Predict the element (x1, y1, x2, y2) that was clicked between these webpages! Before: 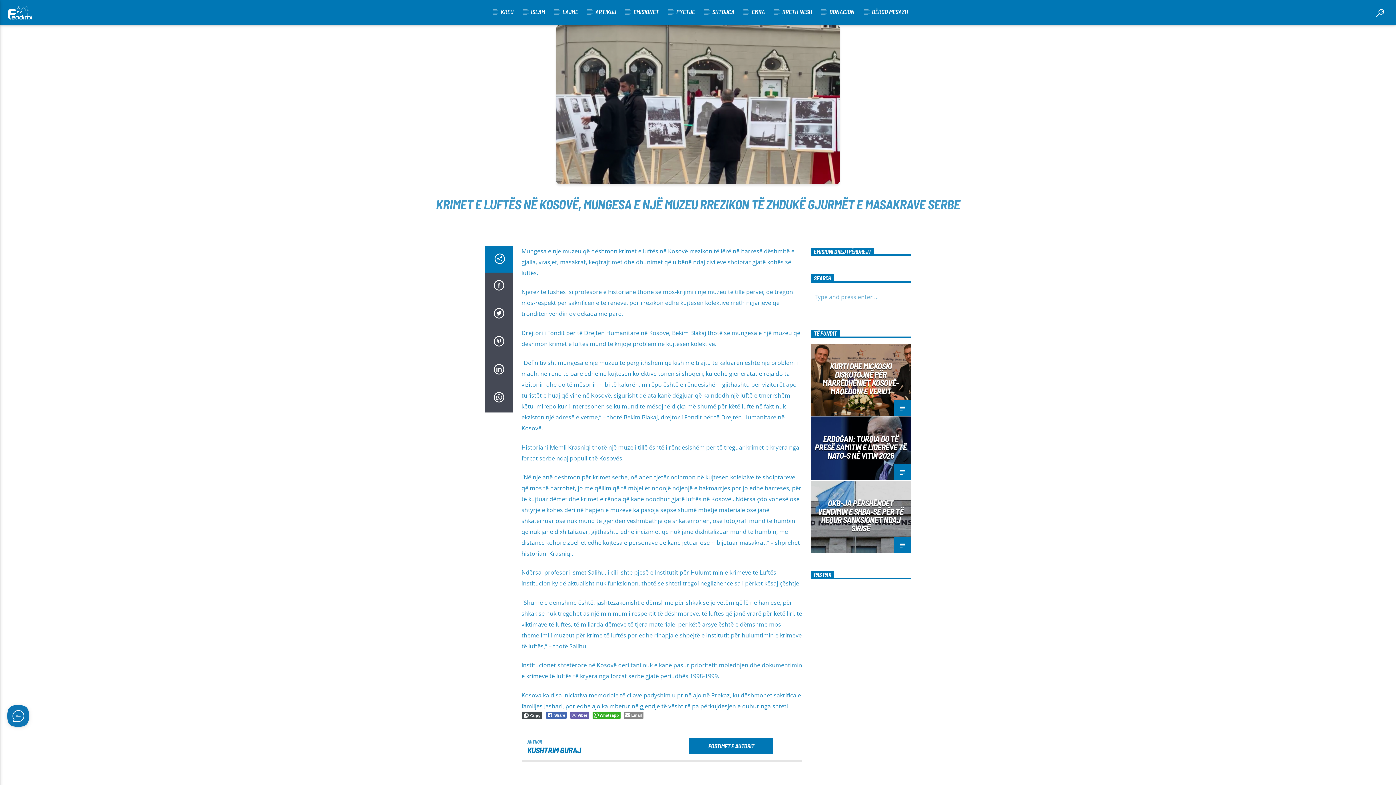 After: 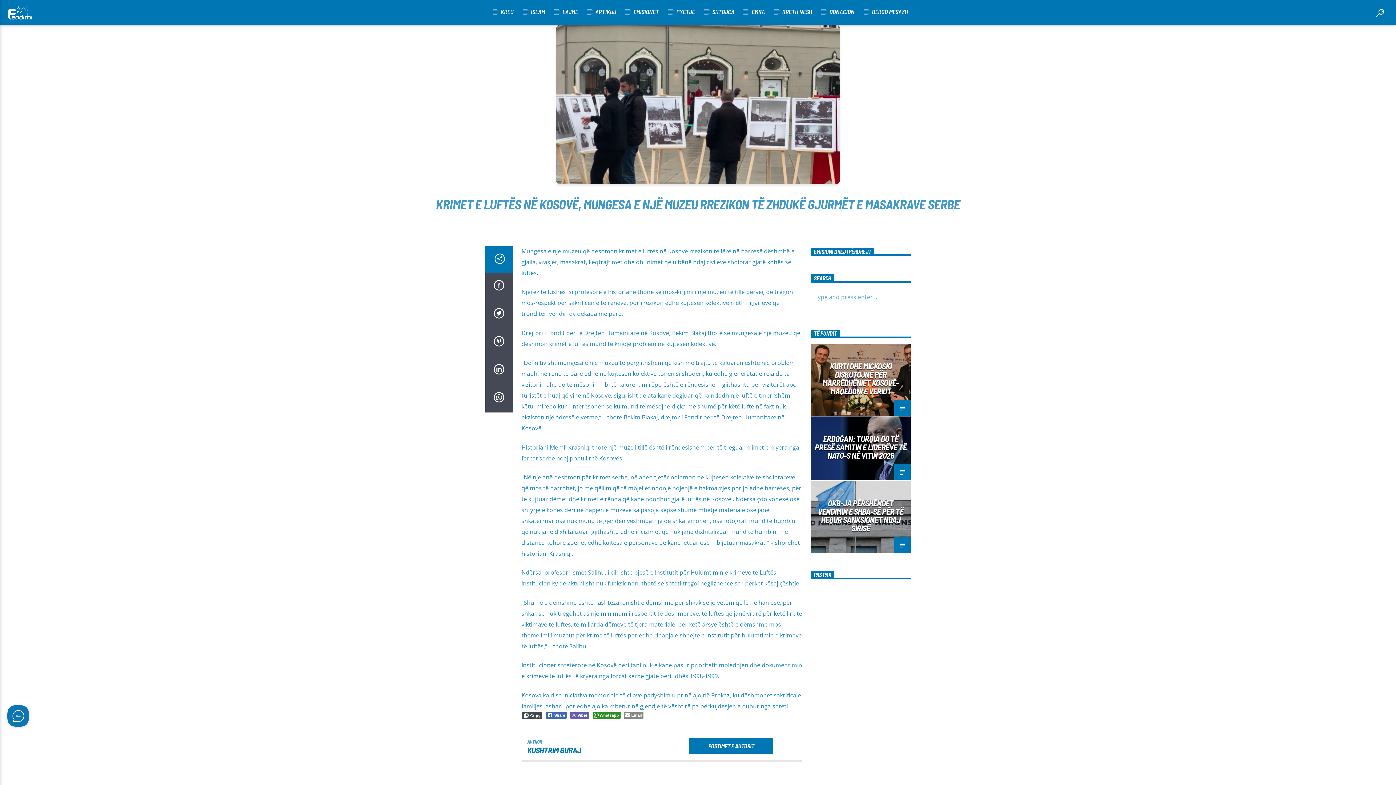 Action: label: WhatsApp Share bbox: (592, 711, 620, 719)